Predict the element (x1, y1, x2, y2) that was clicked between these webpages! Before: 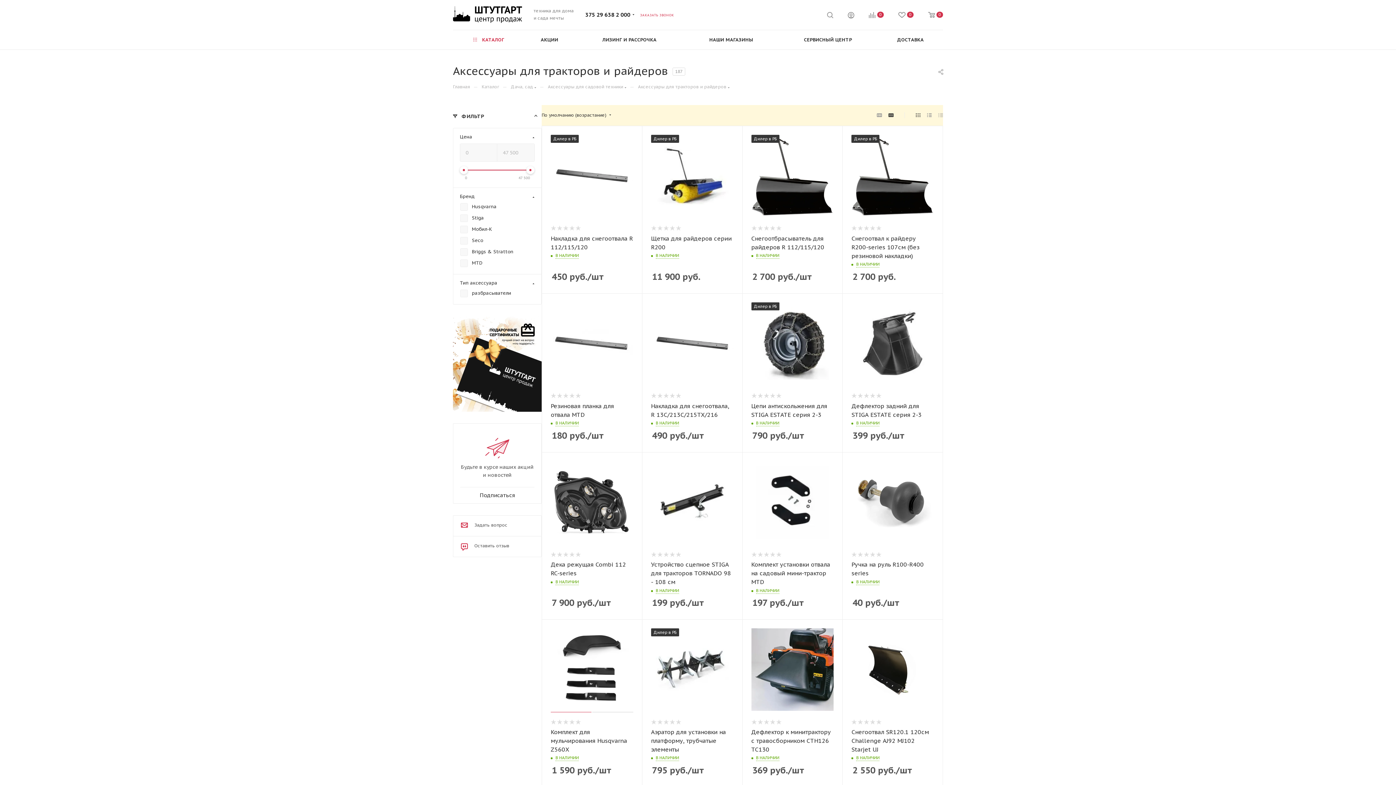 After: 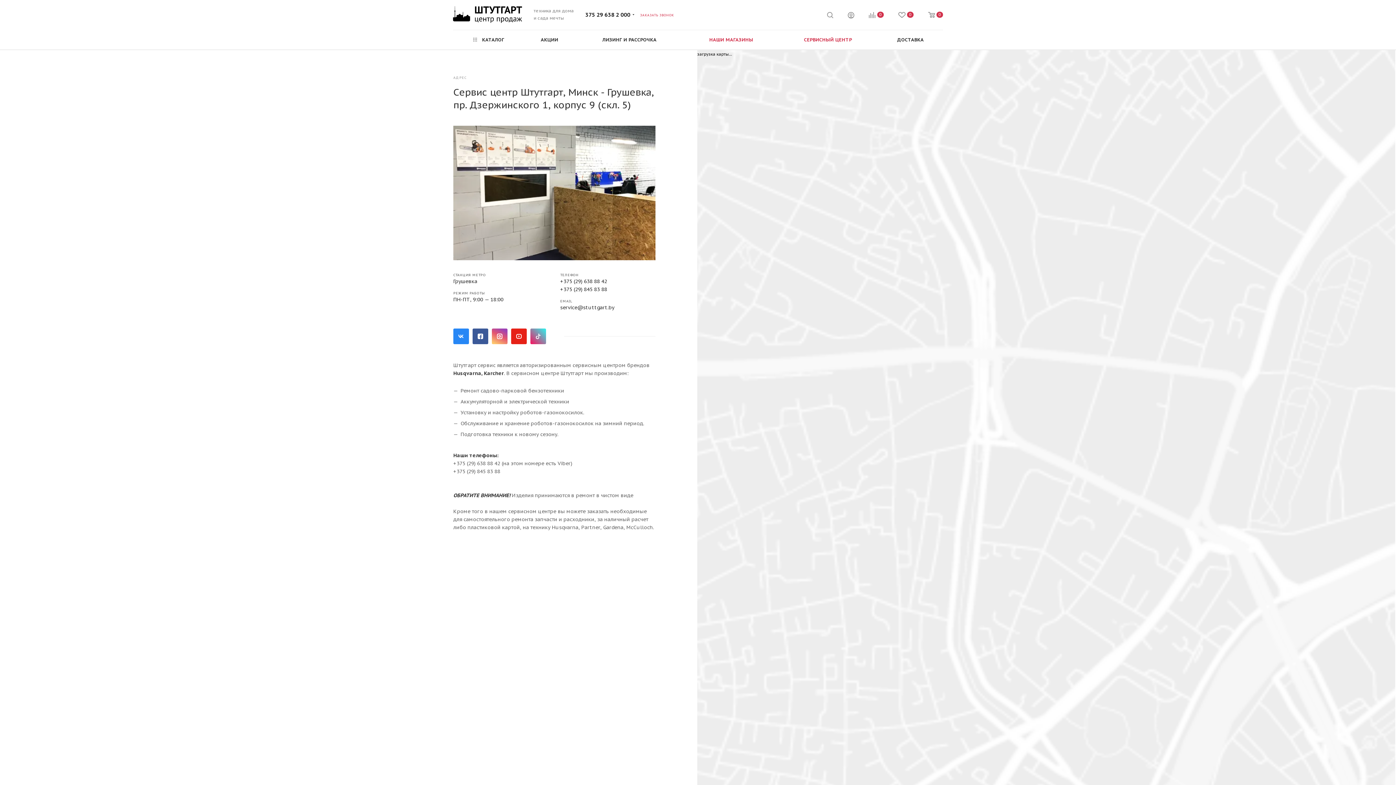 Action: bbox: (778, 30, 878, 49) label: СЕРВИСНЫЙ ЦЕНТР